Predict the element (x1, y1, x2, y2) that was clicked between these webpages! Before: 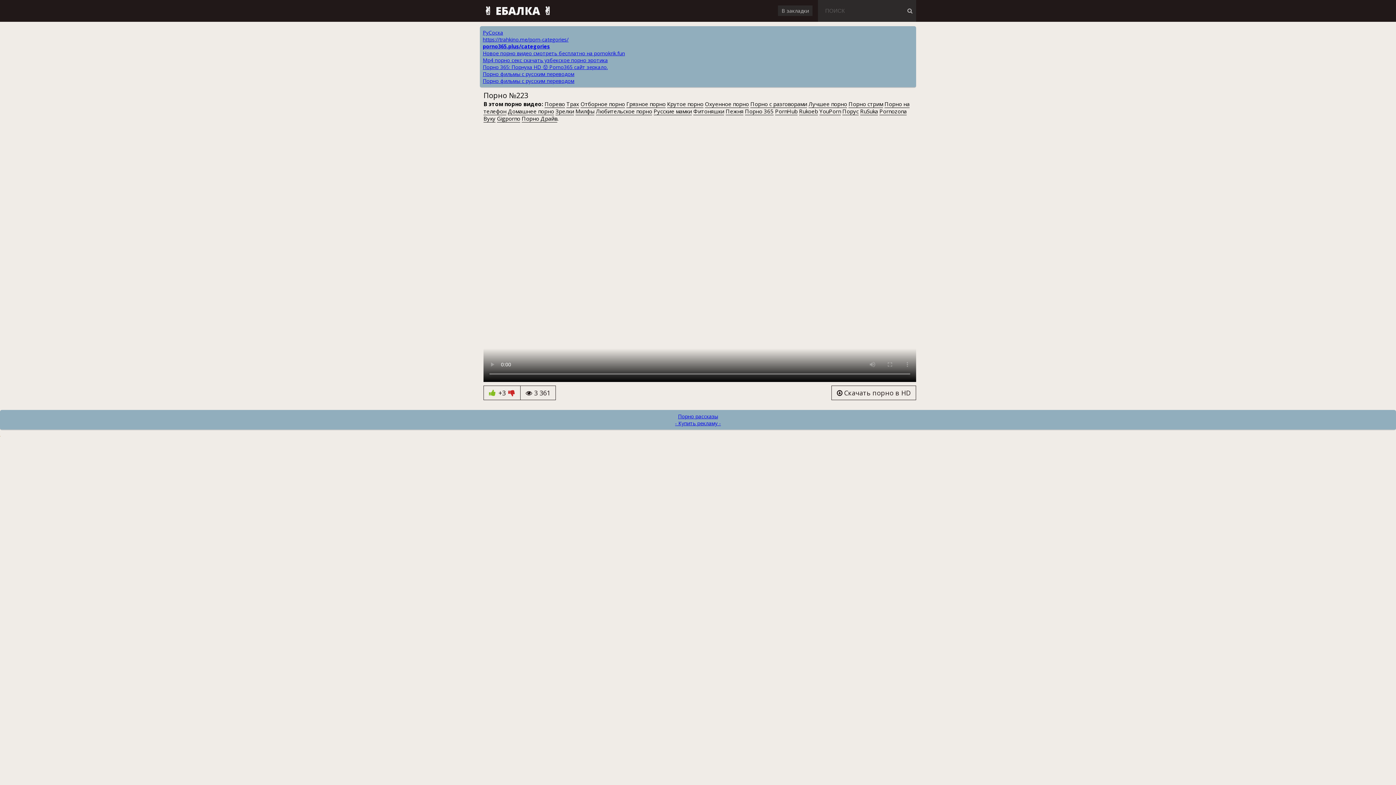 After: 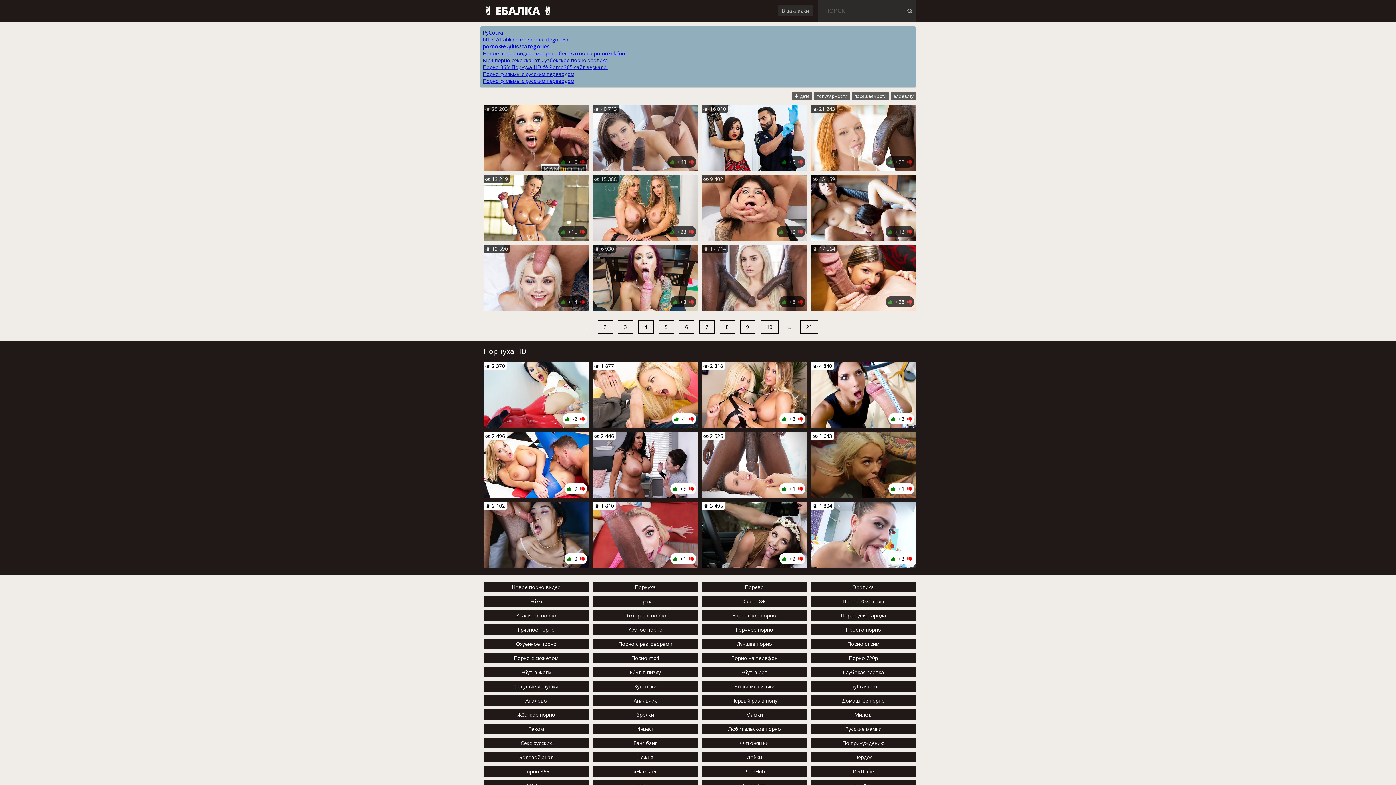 Action: bbox: (483, 3, 552, 18) label: ✌ ЕБАЛКА ✌